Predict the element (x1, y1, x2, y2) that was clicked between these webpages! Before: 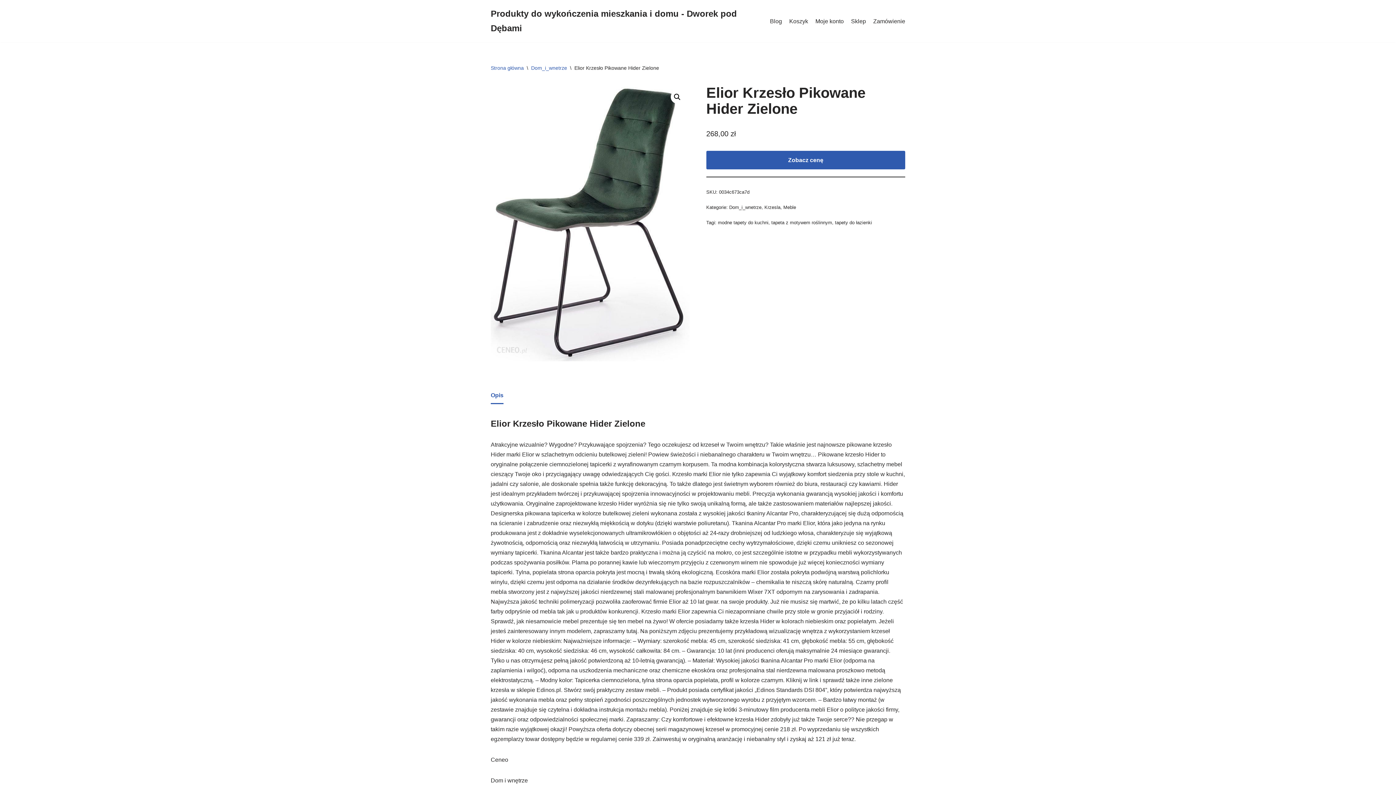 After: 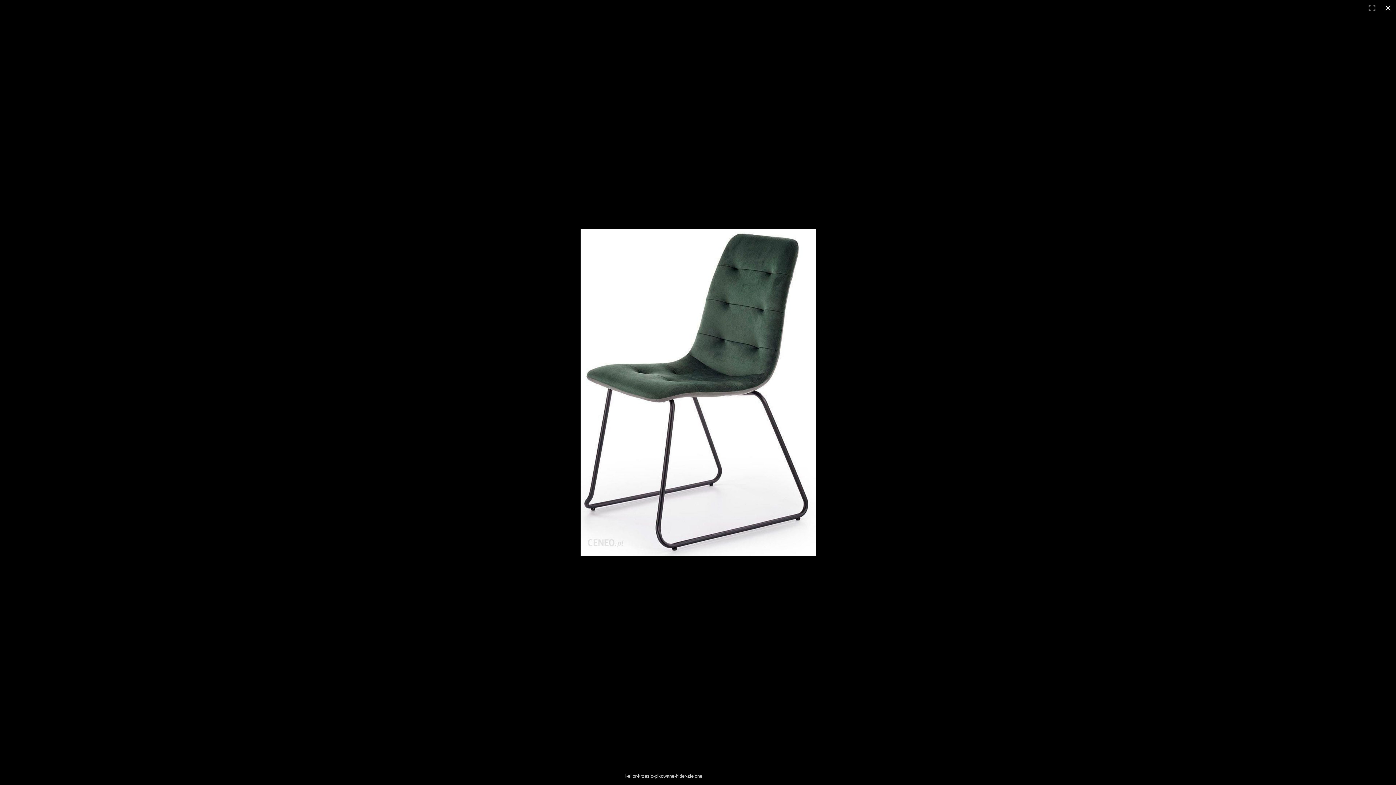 Action: label: 🔍 bbox: (670, 90, 684, 103)